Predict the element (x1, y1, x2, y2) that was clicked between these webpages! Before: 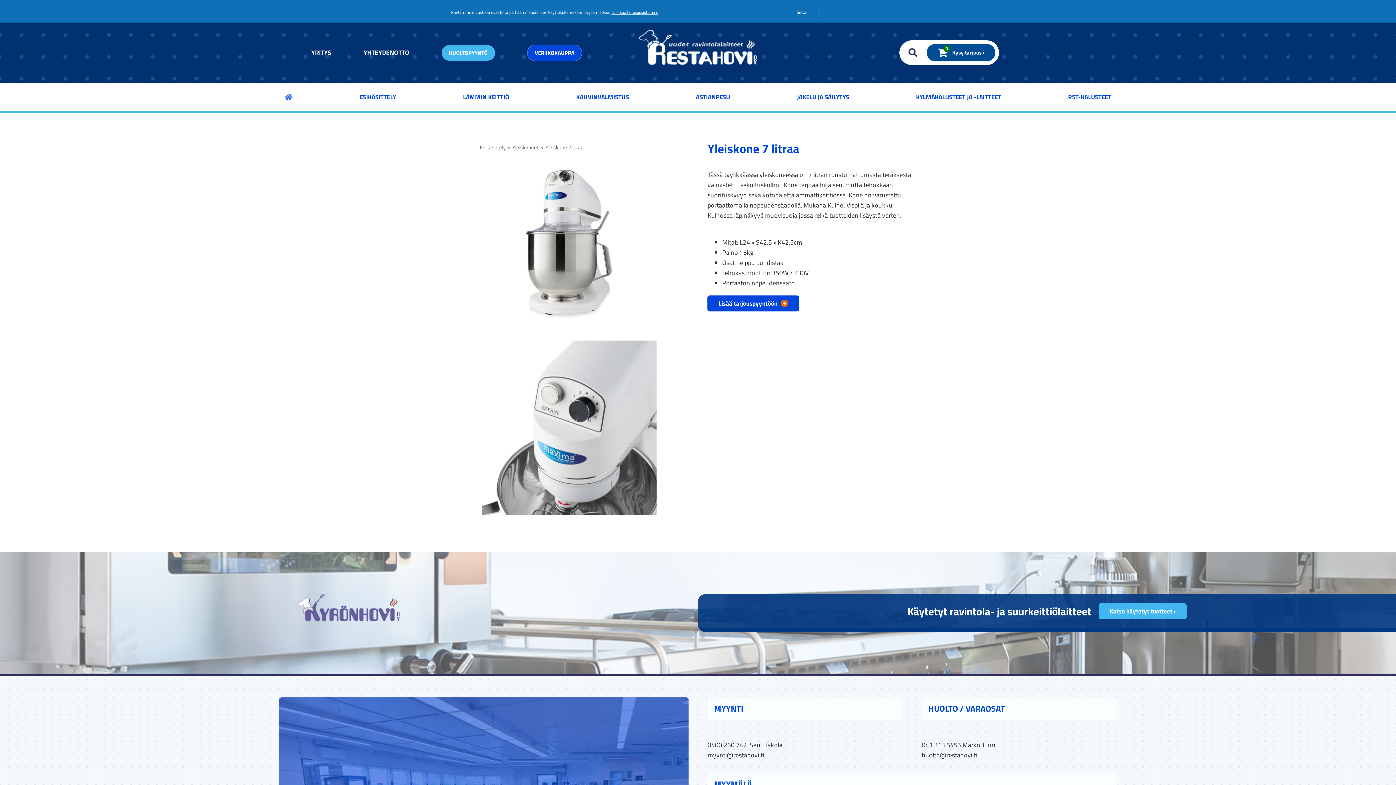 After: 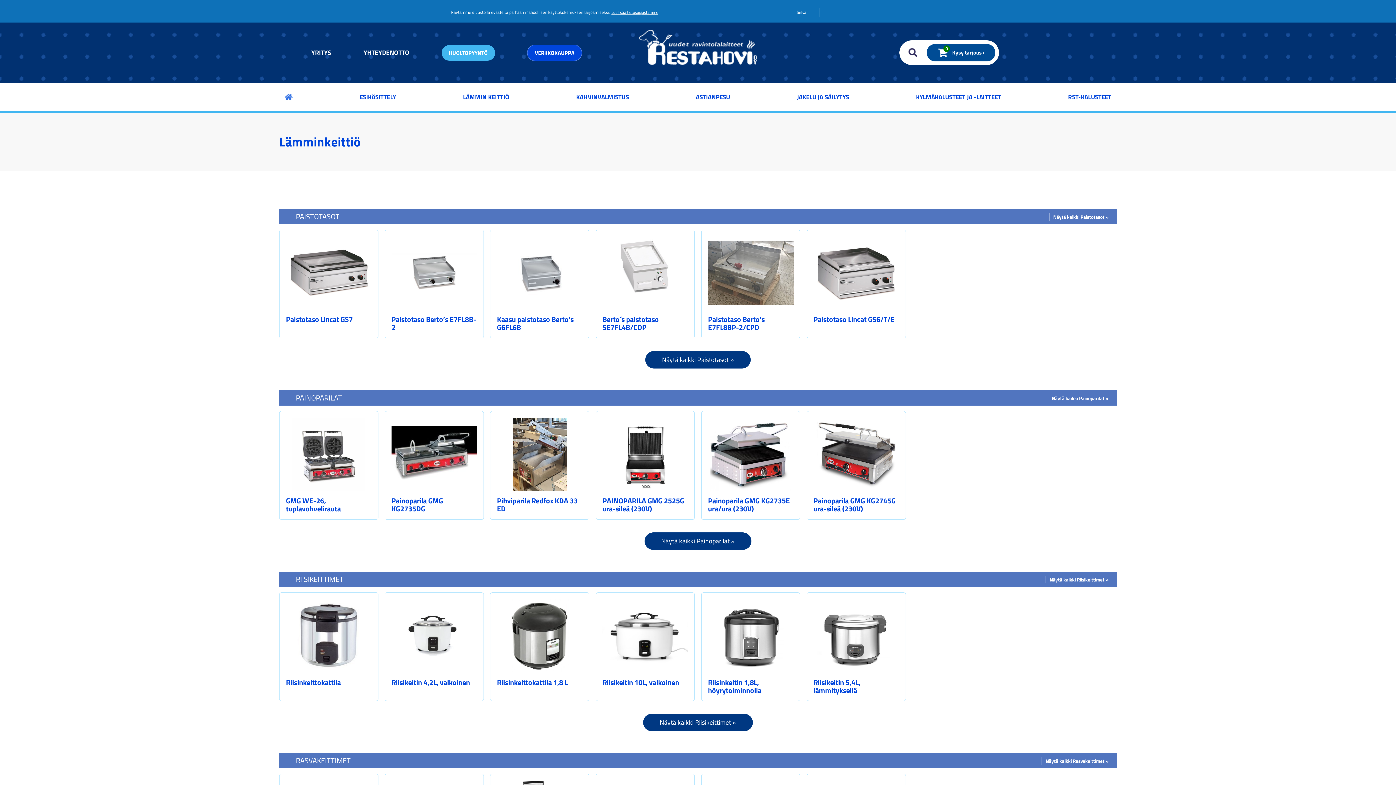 Action: label: LÄMMIN KEITTIÖ bbox: (457, 82, 514, 111)